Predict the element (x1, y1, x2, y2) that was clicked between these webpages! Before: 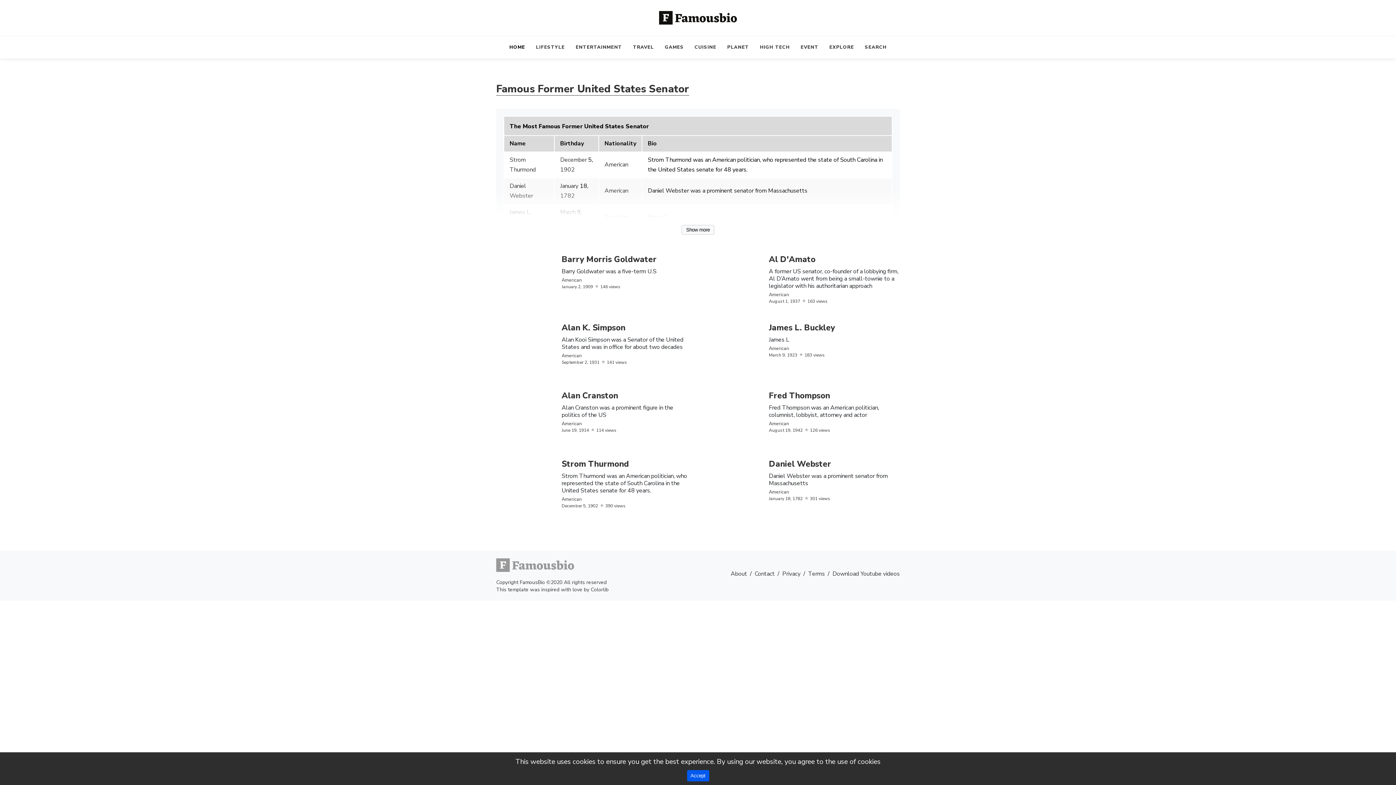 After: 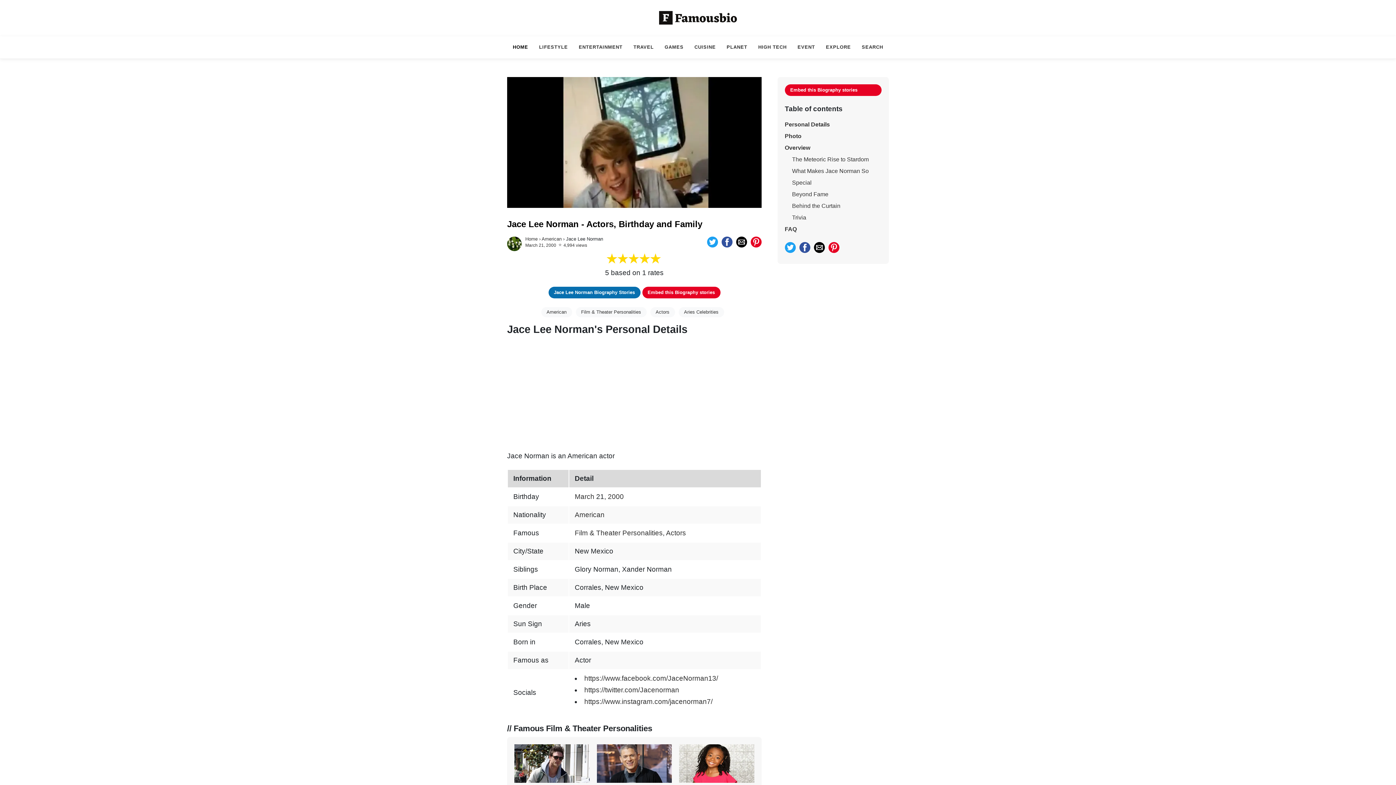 Action: bbox: (790, 298, 800, 304) label: 1937